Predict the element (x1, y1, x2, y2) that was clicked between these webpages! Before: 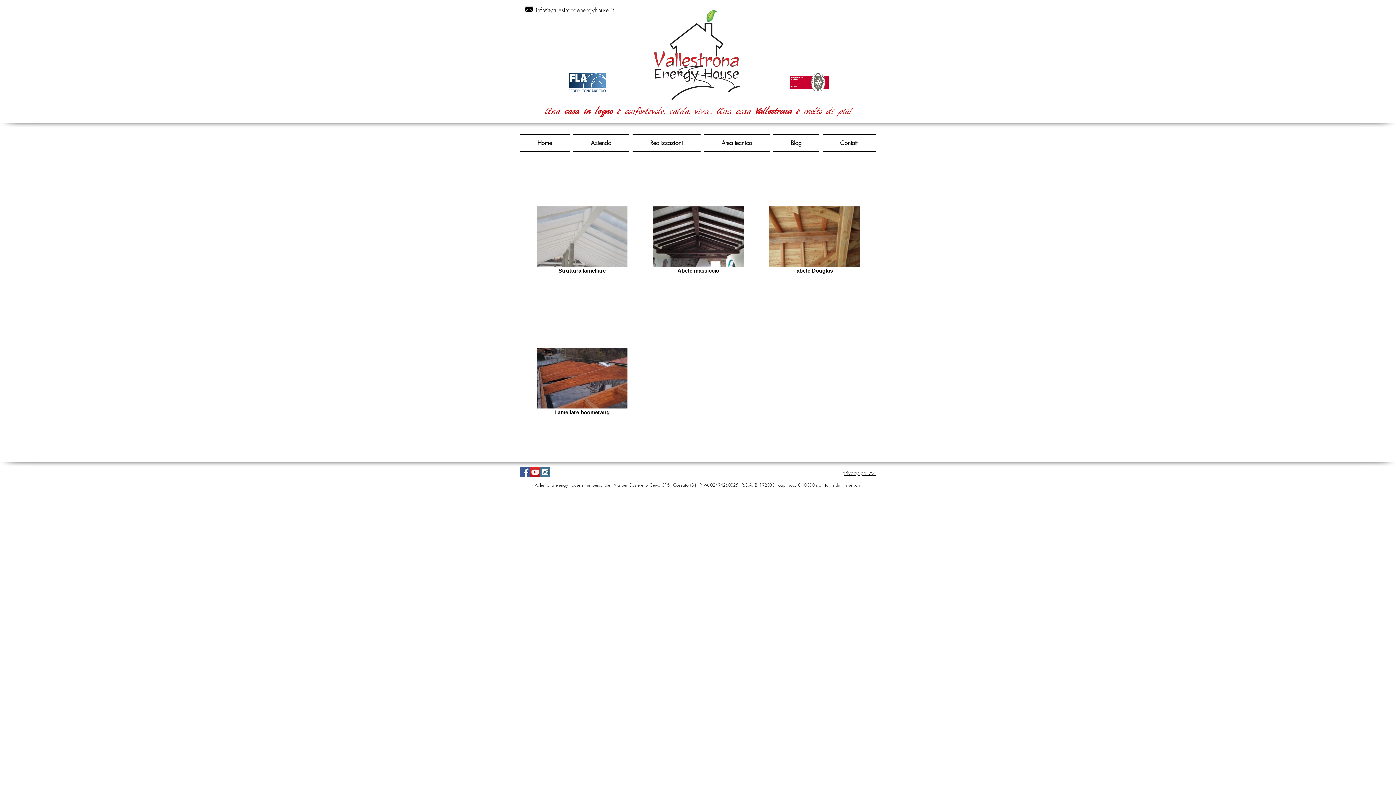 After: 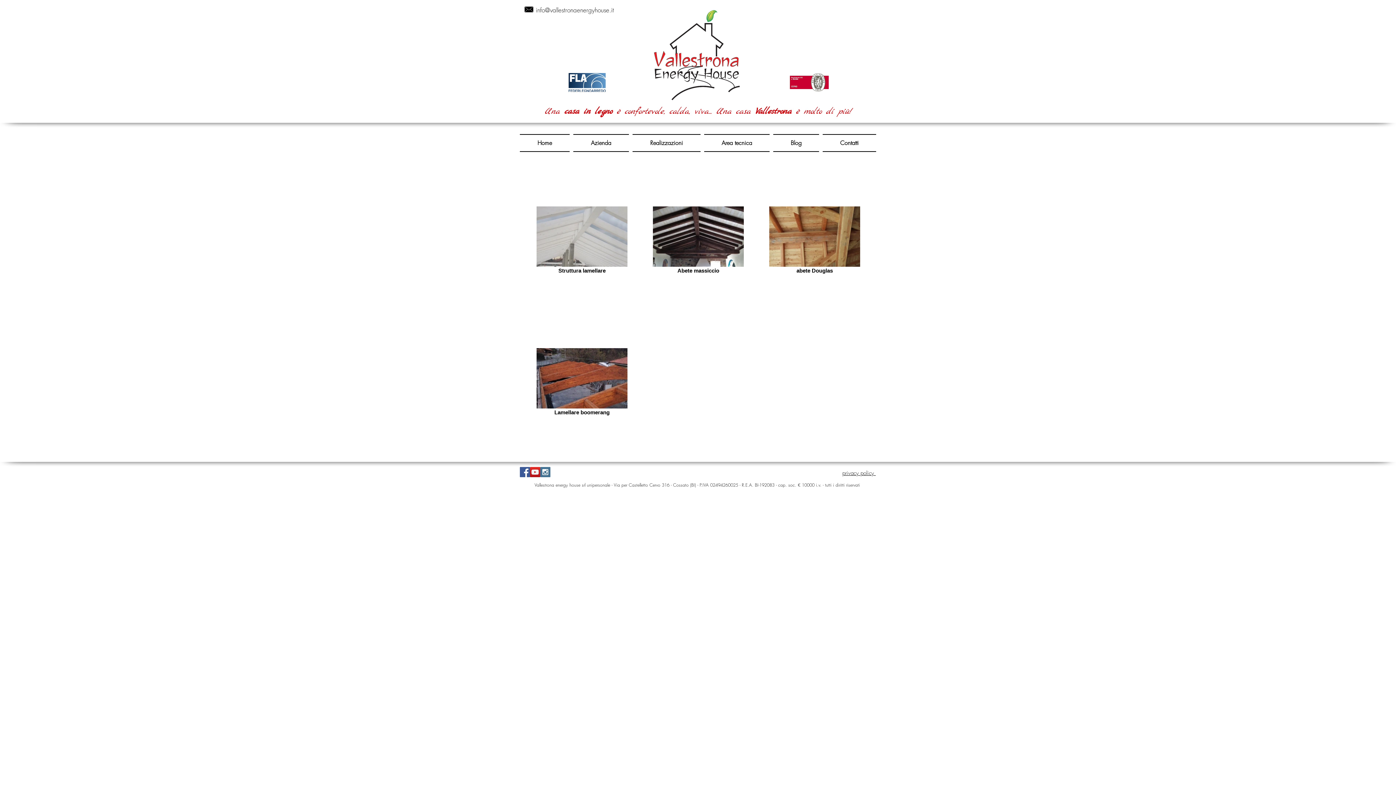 Action: bbox: (520, 467, 530, 477) label: Facebook Social Icon